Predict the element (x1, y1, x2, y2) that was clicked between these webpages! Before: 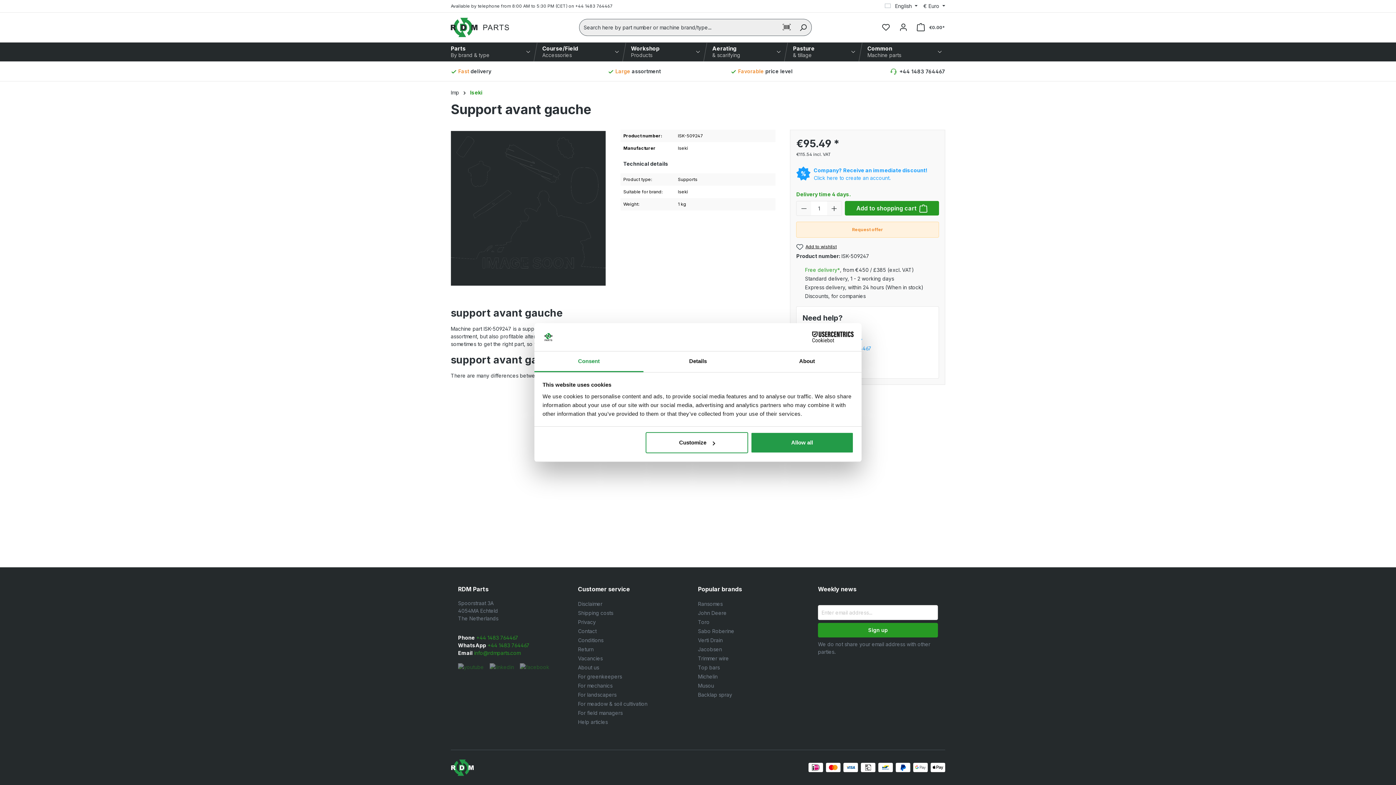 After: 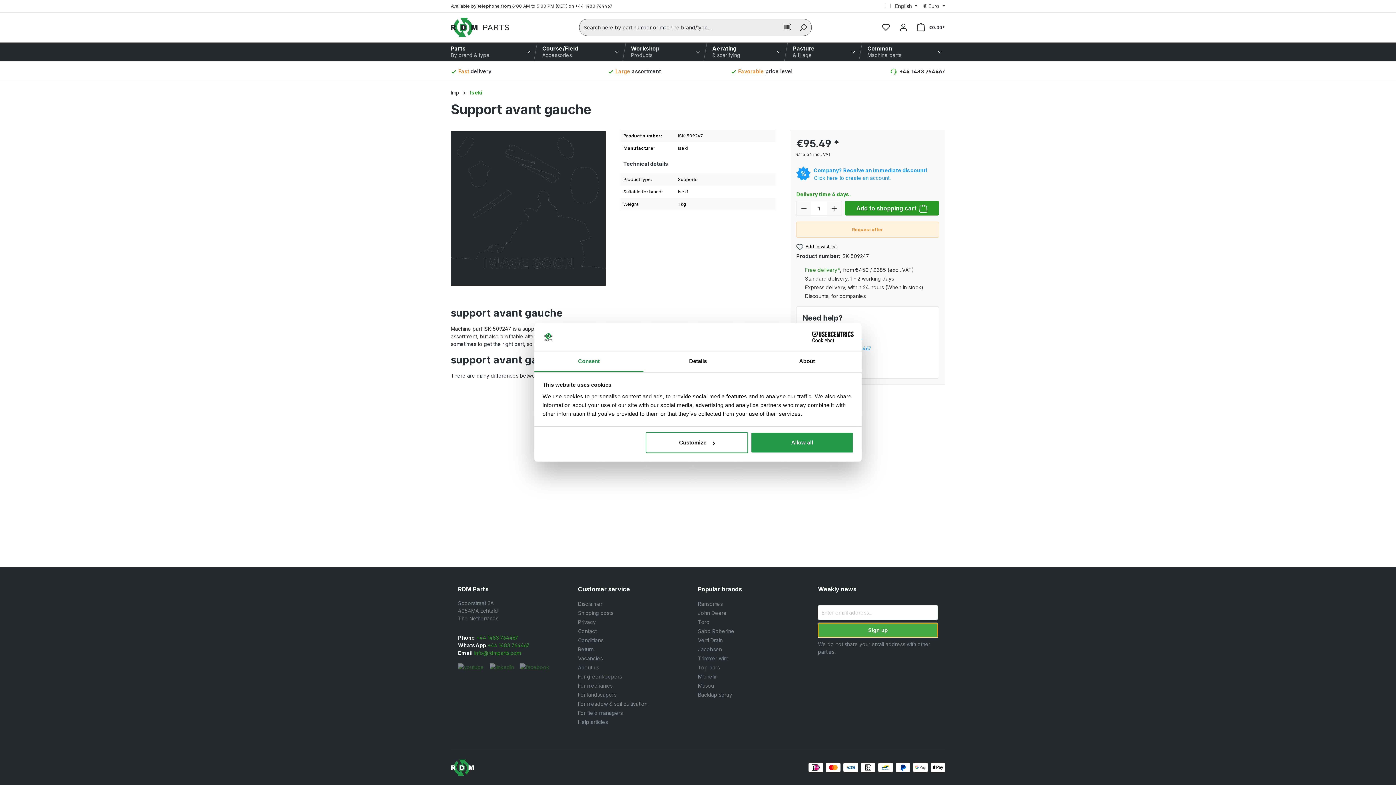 Action: bbox: (818, 623, 938, 637) label: Sign up